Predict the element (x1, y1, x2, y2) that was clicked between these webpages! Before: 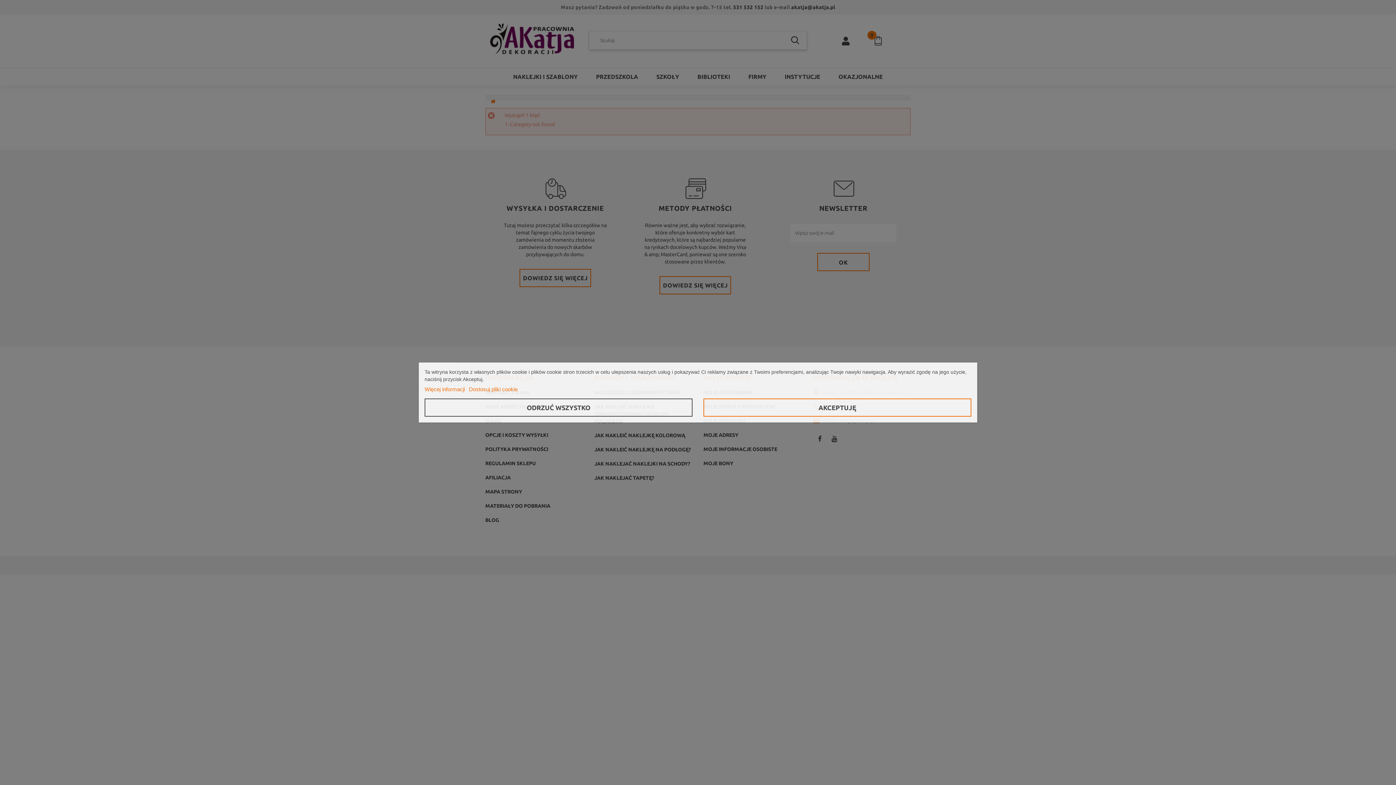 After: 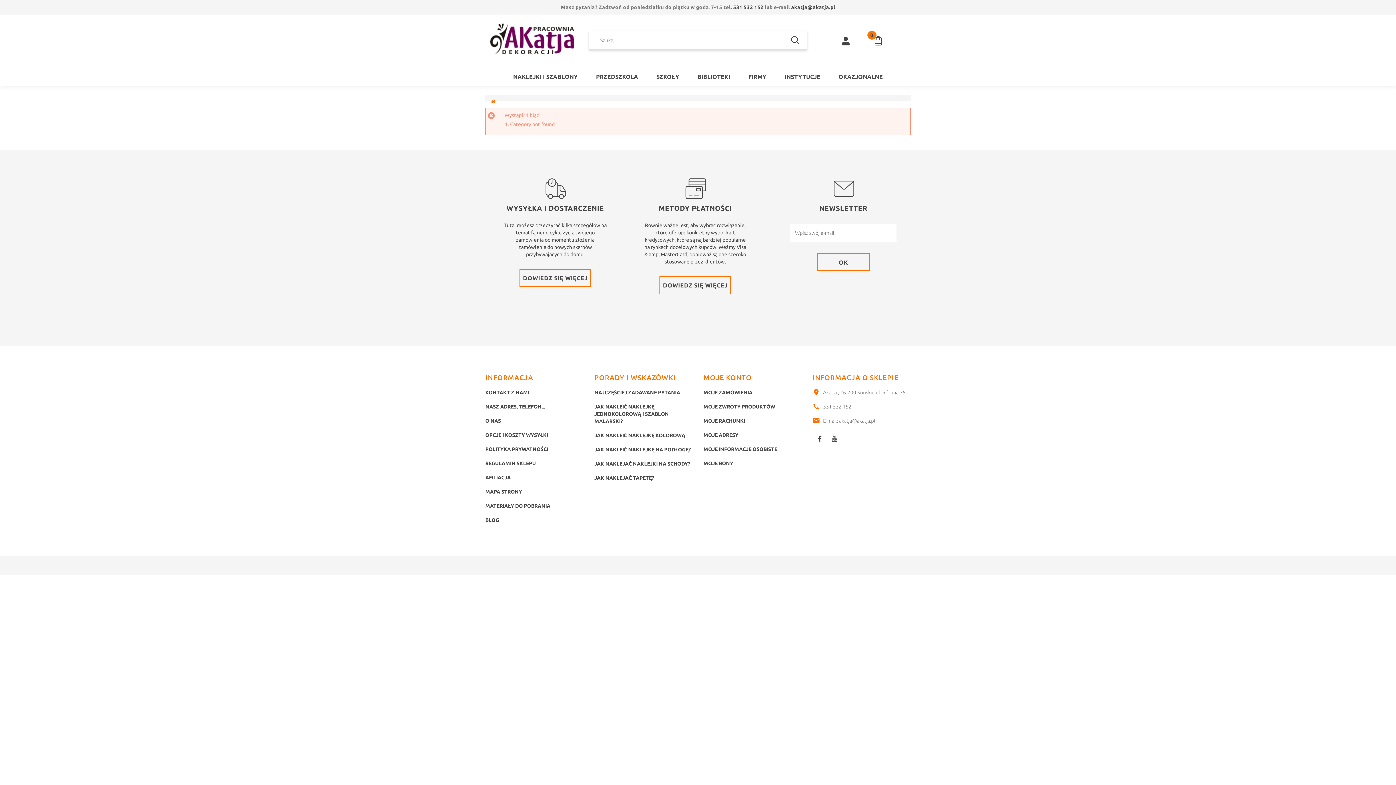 Action: label: ODRZUĆ WSZYSTKO bbox: (424, 398, 692, 416)